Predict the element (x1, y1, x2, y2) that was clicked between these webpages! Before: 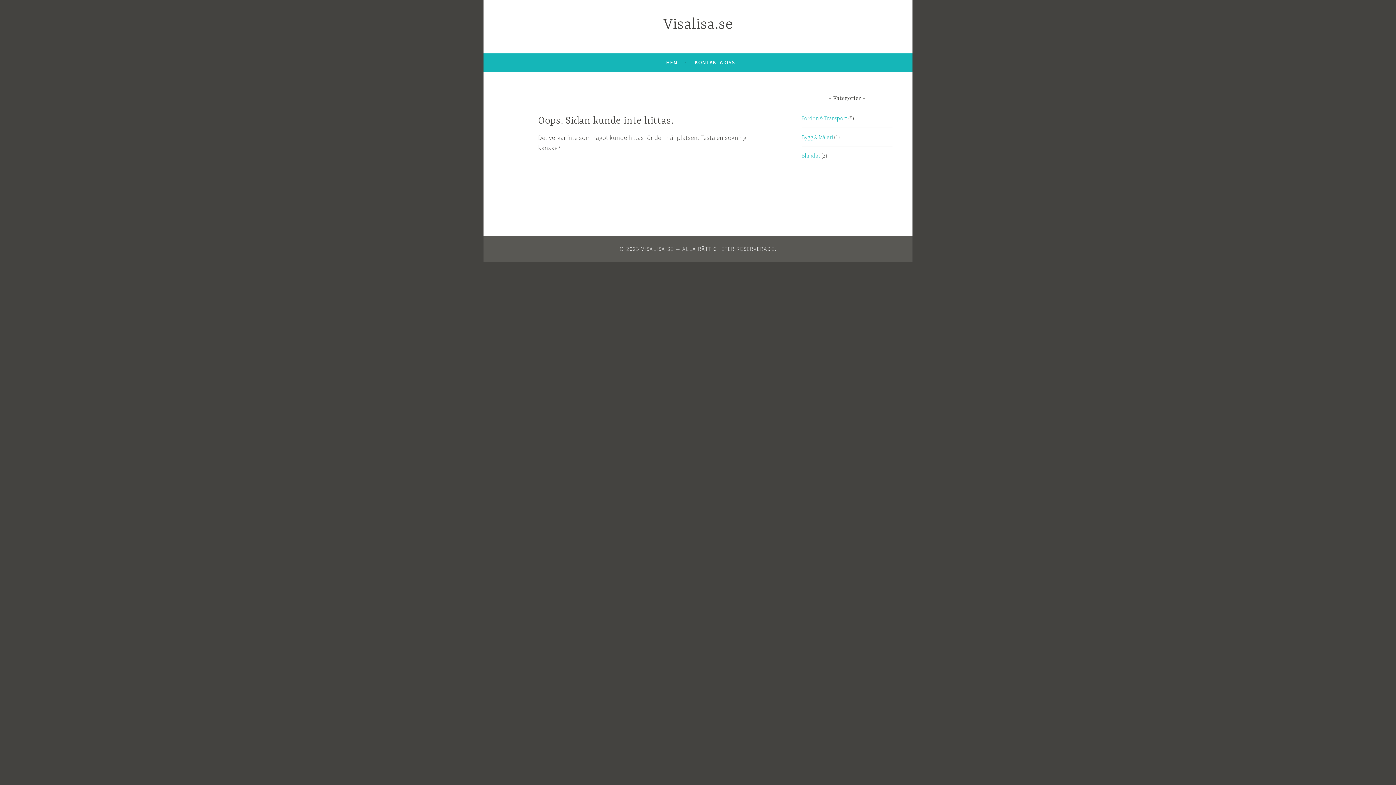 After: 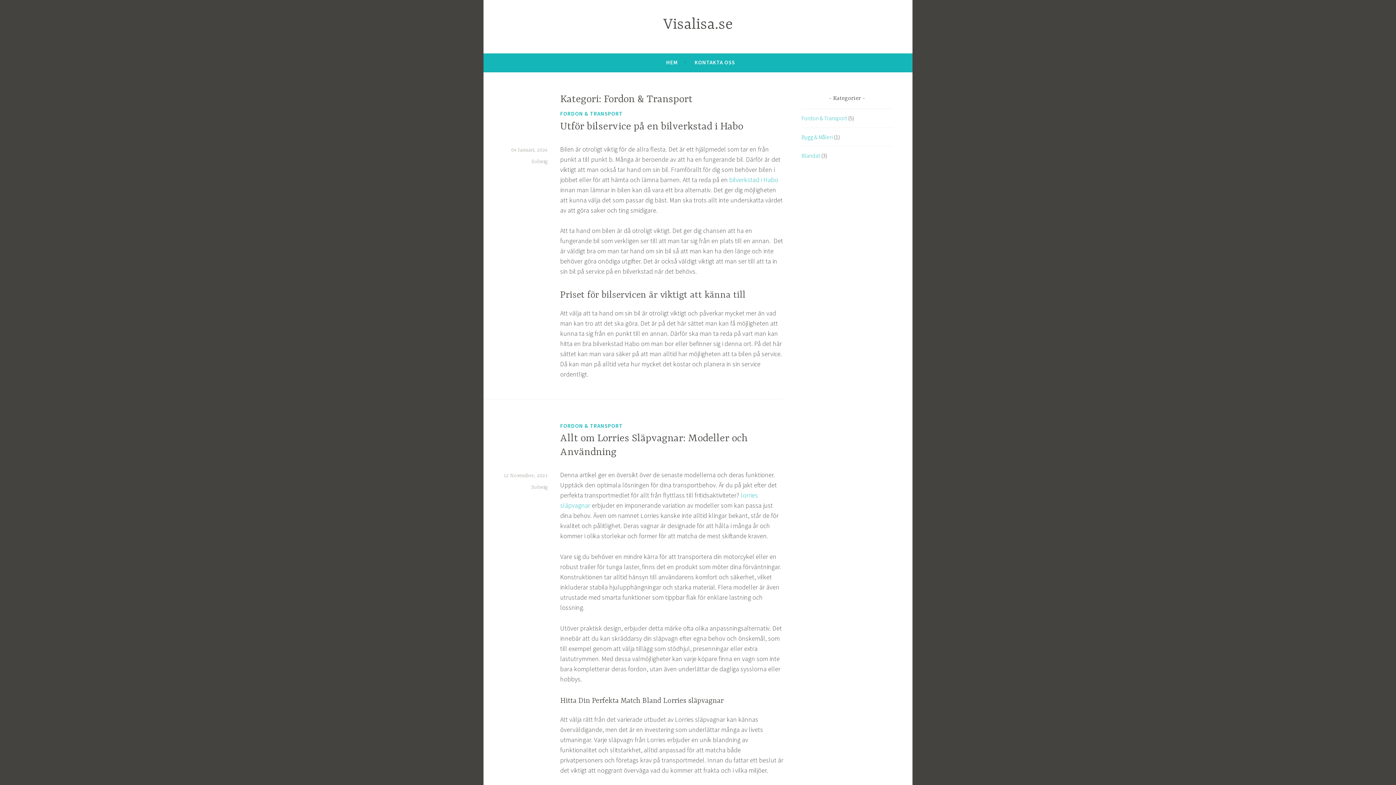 Action: bbox: (801, 114, 847, 121) label: Fordon & Transport